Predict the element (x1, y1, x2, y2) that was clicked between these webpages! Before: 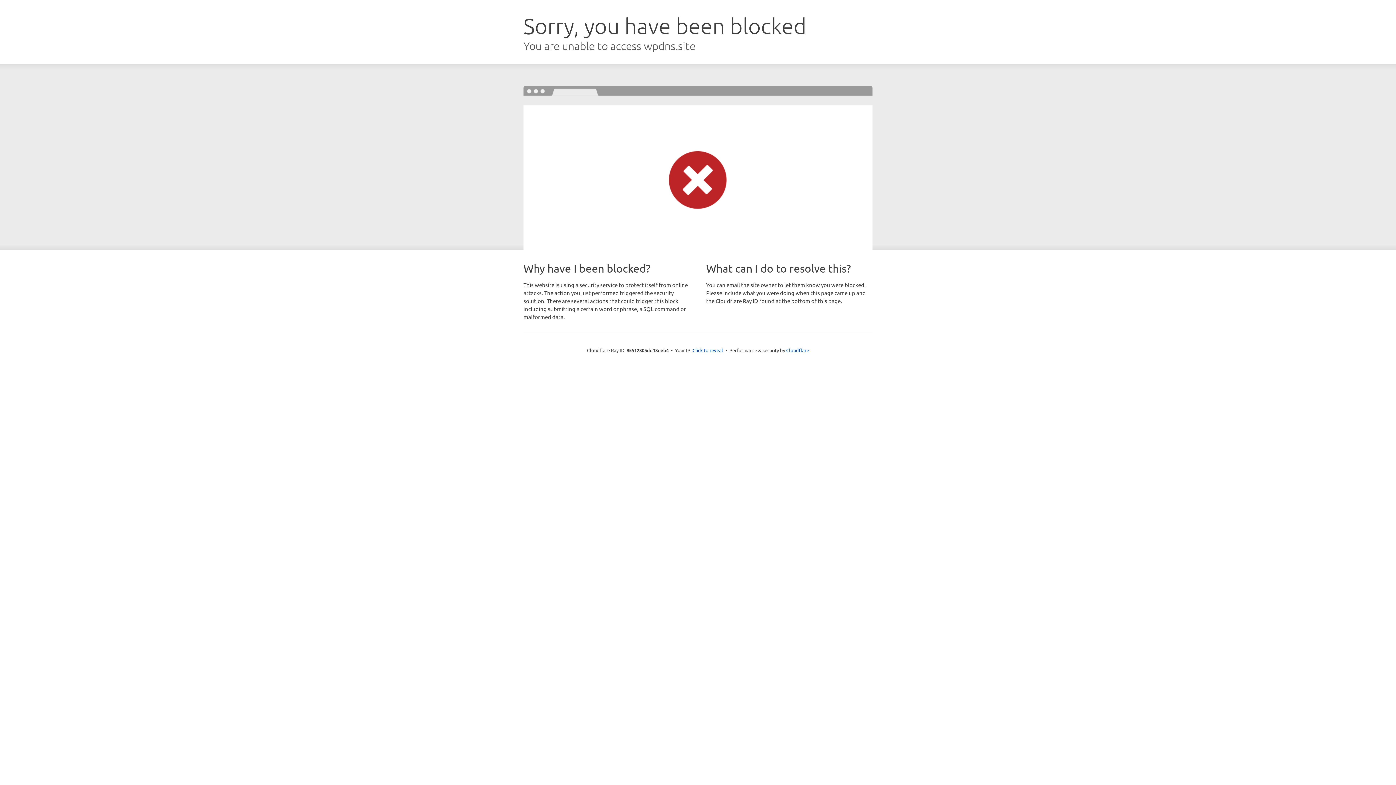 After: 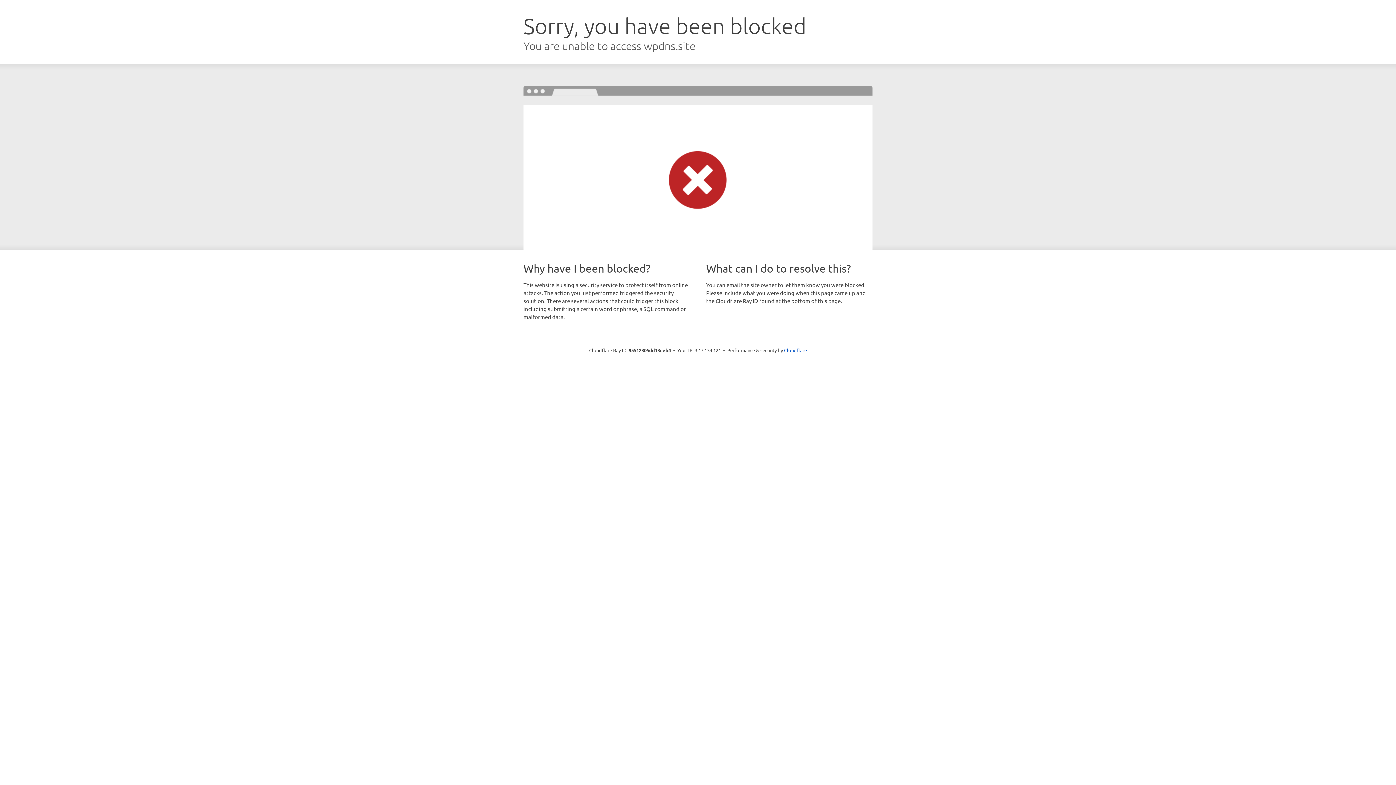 Action: label: Click to reveal bbox: (692, 346, 723, 353)